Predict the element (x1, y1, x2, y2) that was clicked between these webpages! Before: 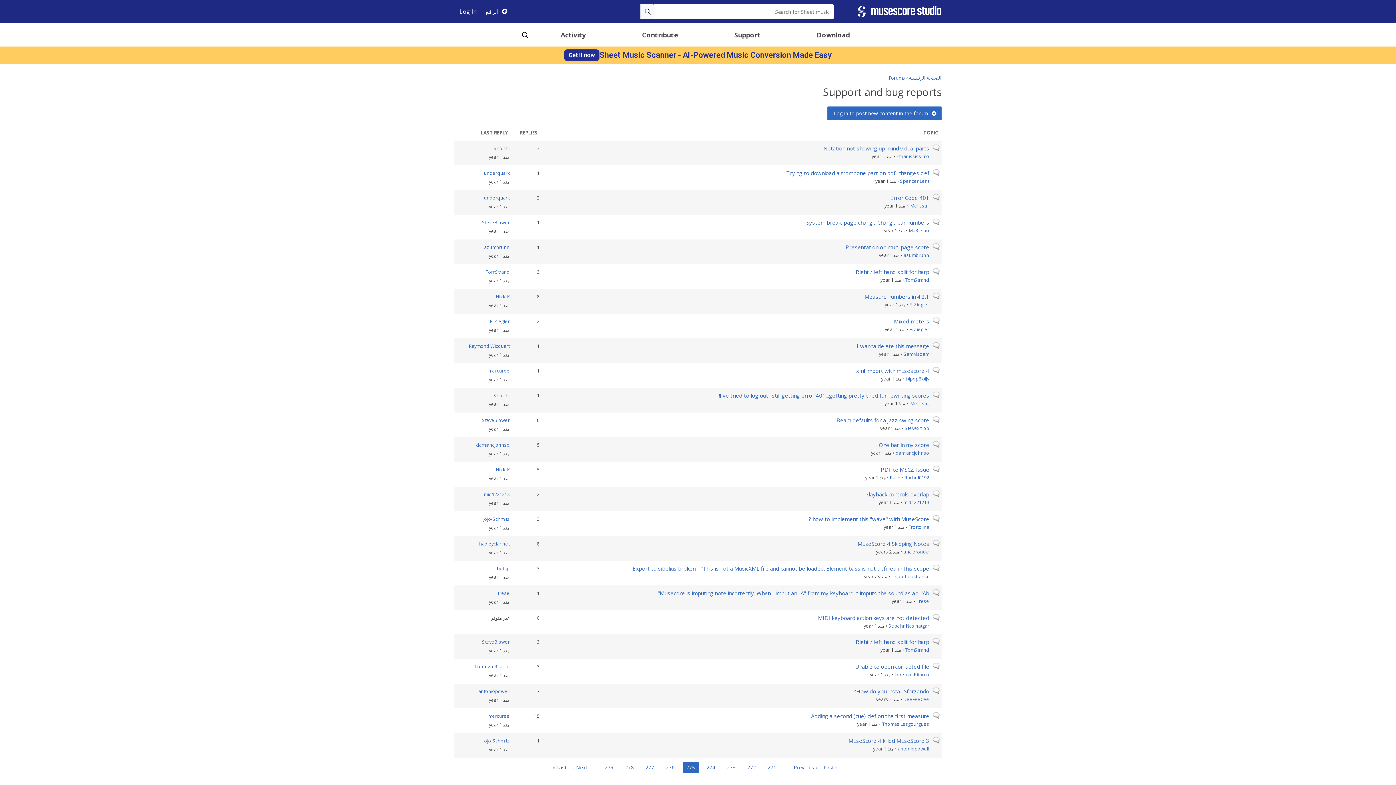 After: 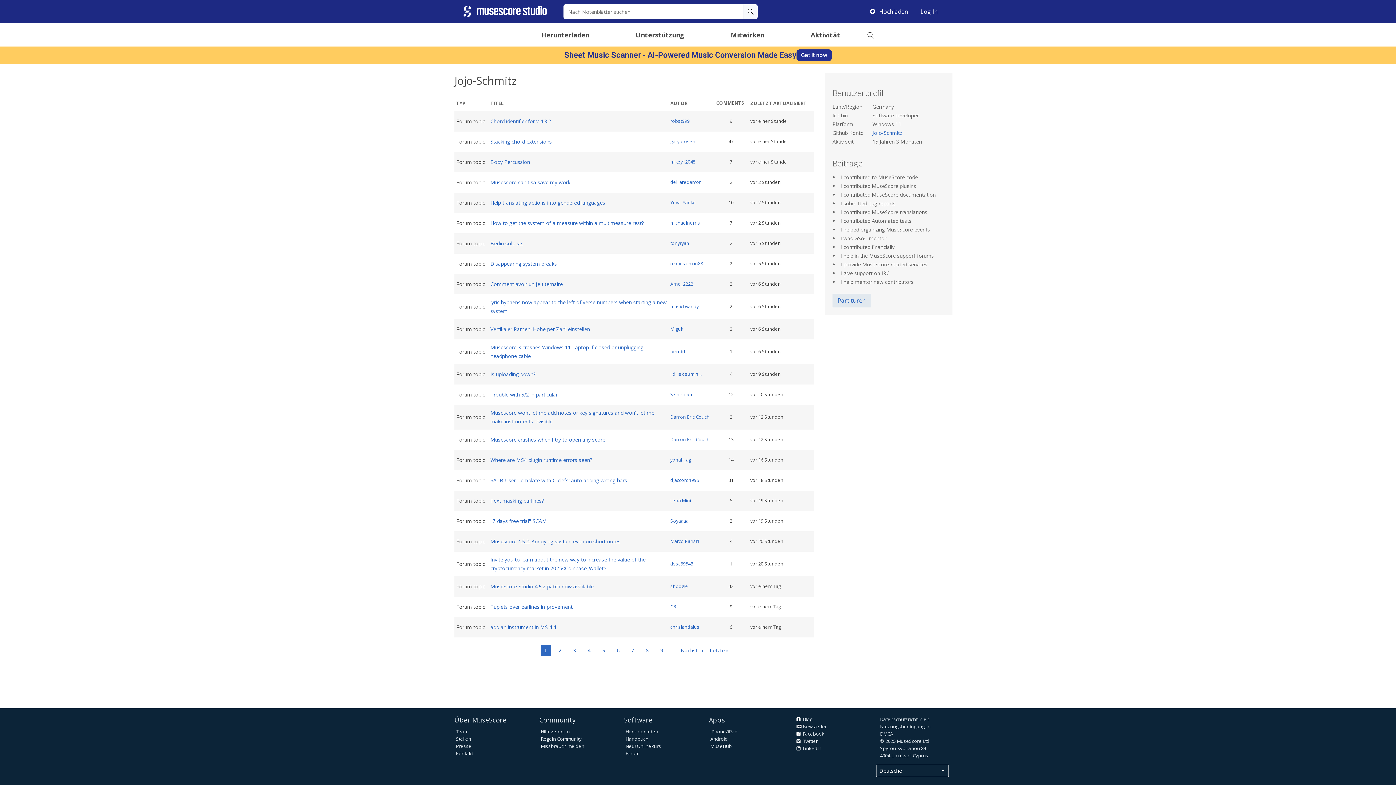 Action: label: Jojo-Schmitz bbox: (483, 516, 509, 522)